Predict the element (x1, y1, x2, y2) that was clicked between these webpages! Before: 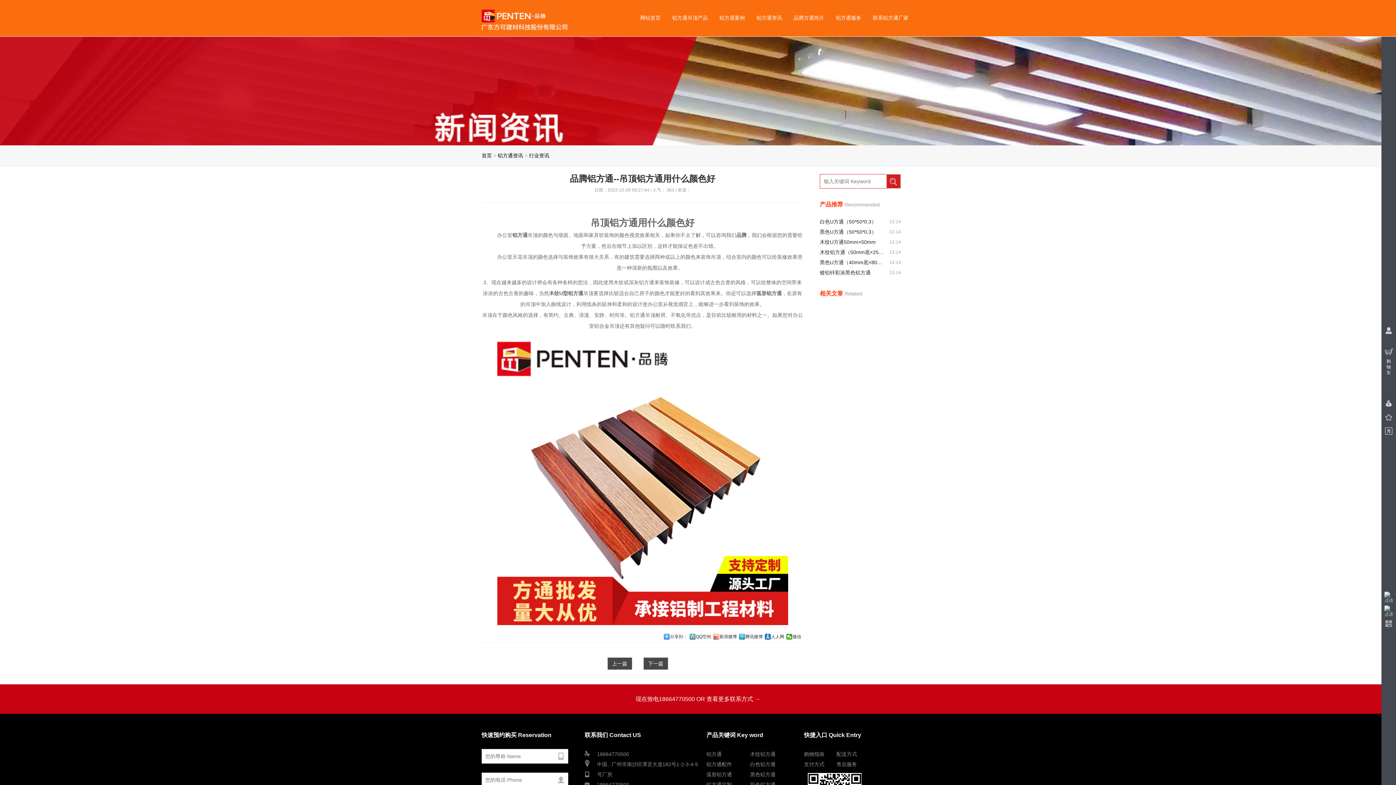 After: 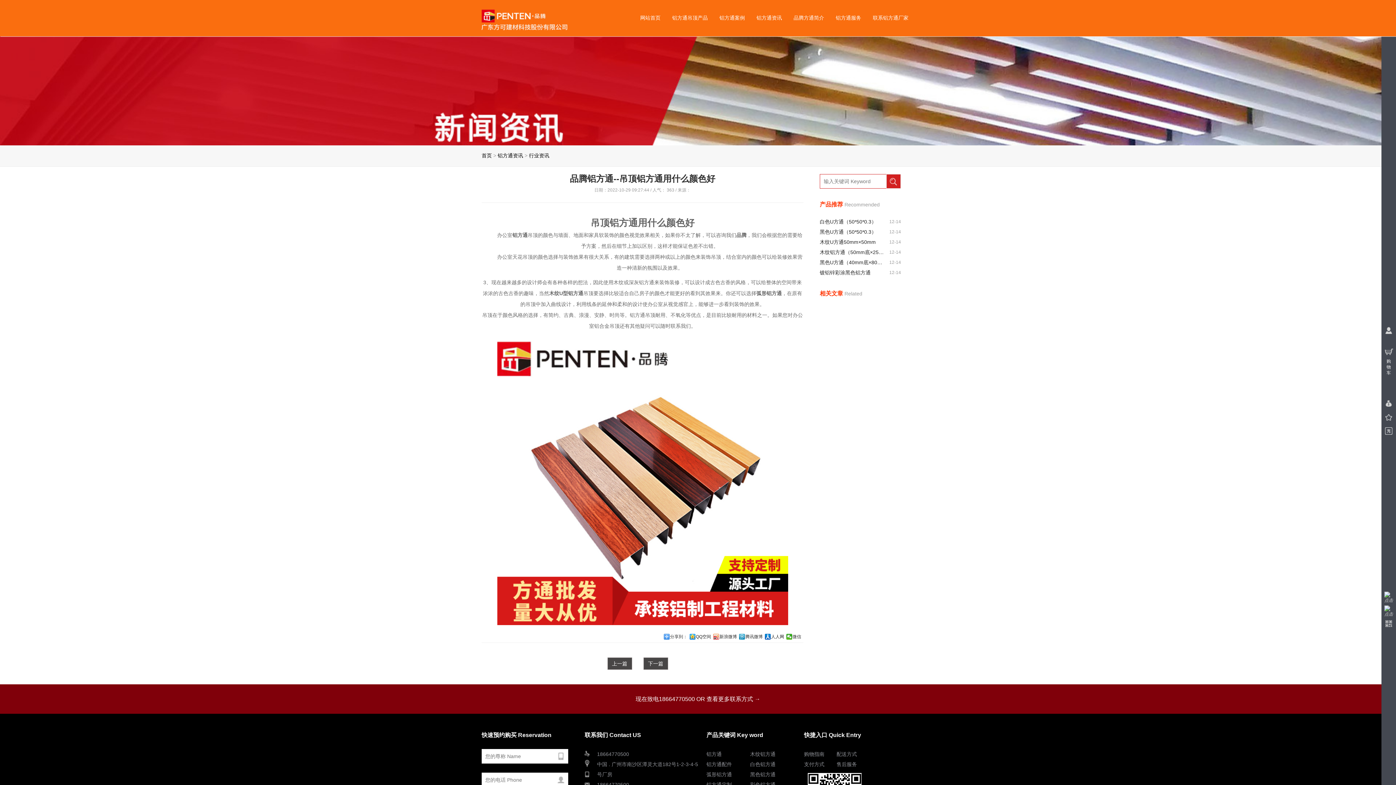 Action: label: 现在致电18664770500 OR 查看更多联系方式 → bbox: (0, 684, 1396, 714)